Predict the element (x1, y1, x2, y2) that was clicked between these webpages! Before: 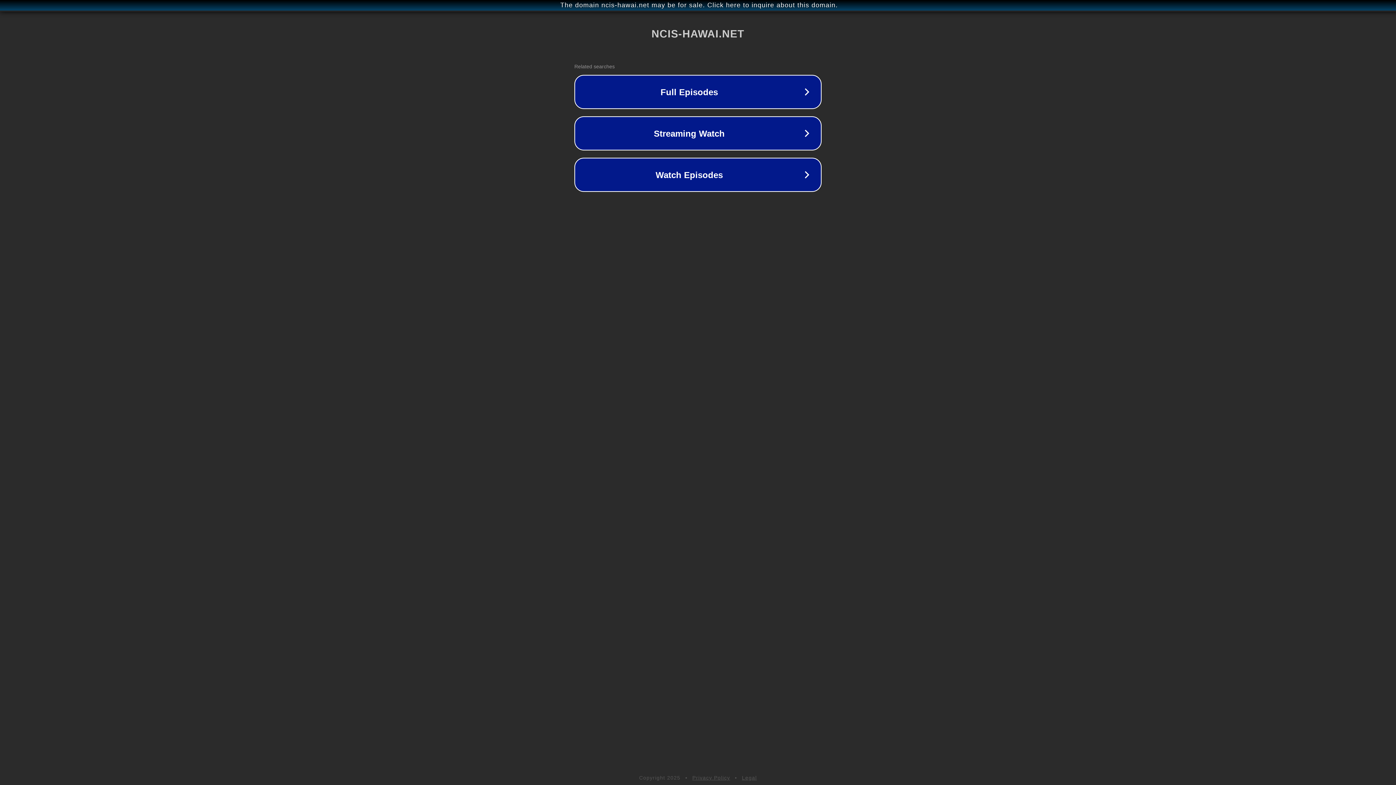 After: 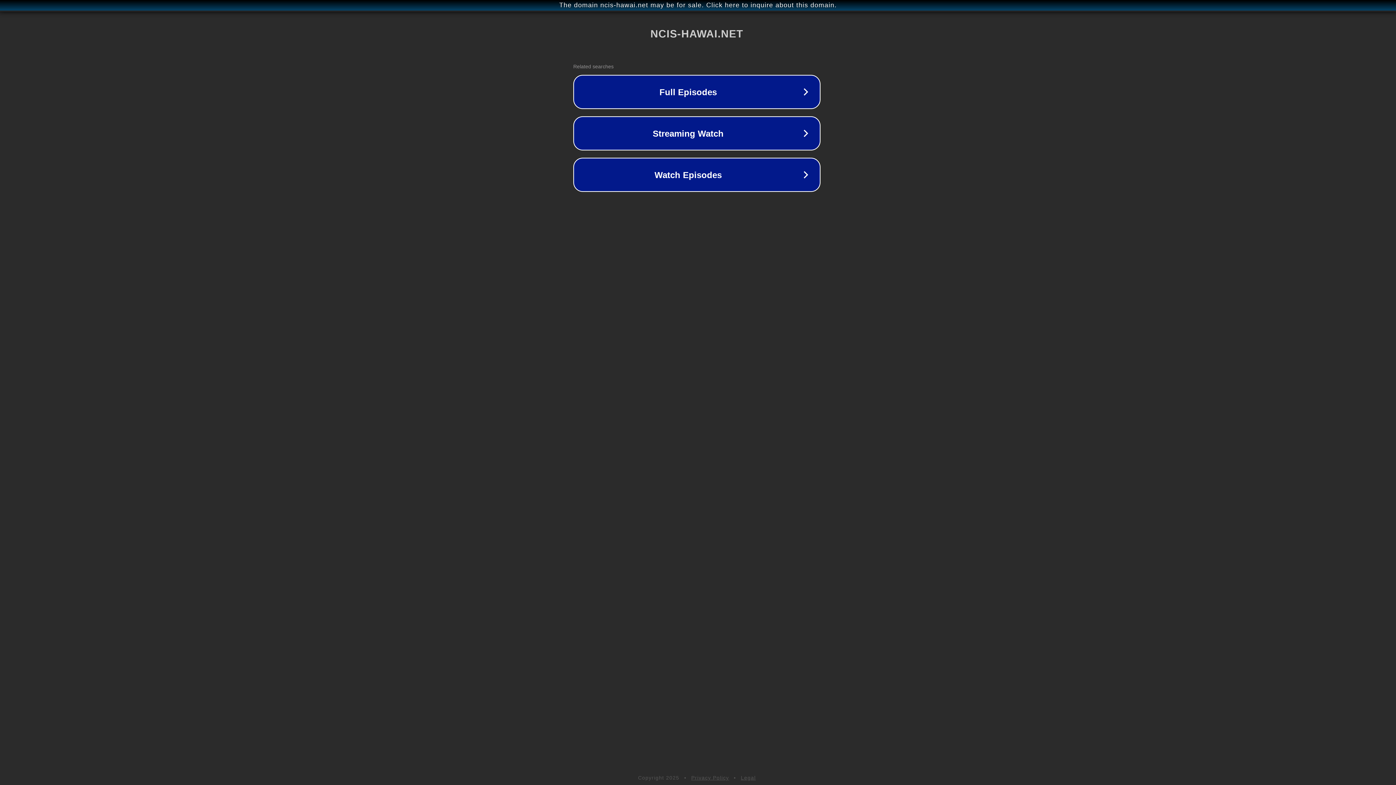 Action: bbox: (1, 1, 1397, 9) label: The domain ncis-hawai.net may be for sale. Click here to inquire about this domain.